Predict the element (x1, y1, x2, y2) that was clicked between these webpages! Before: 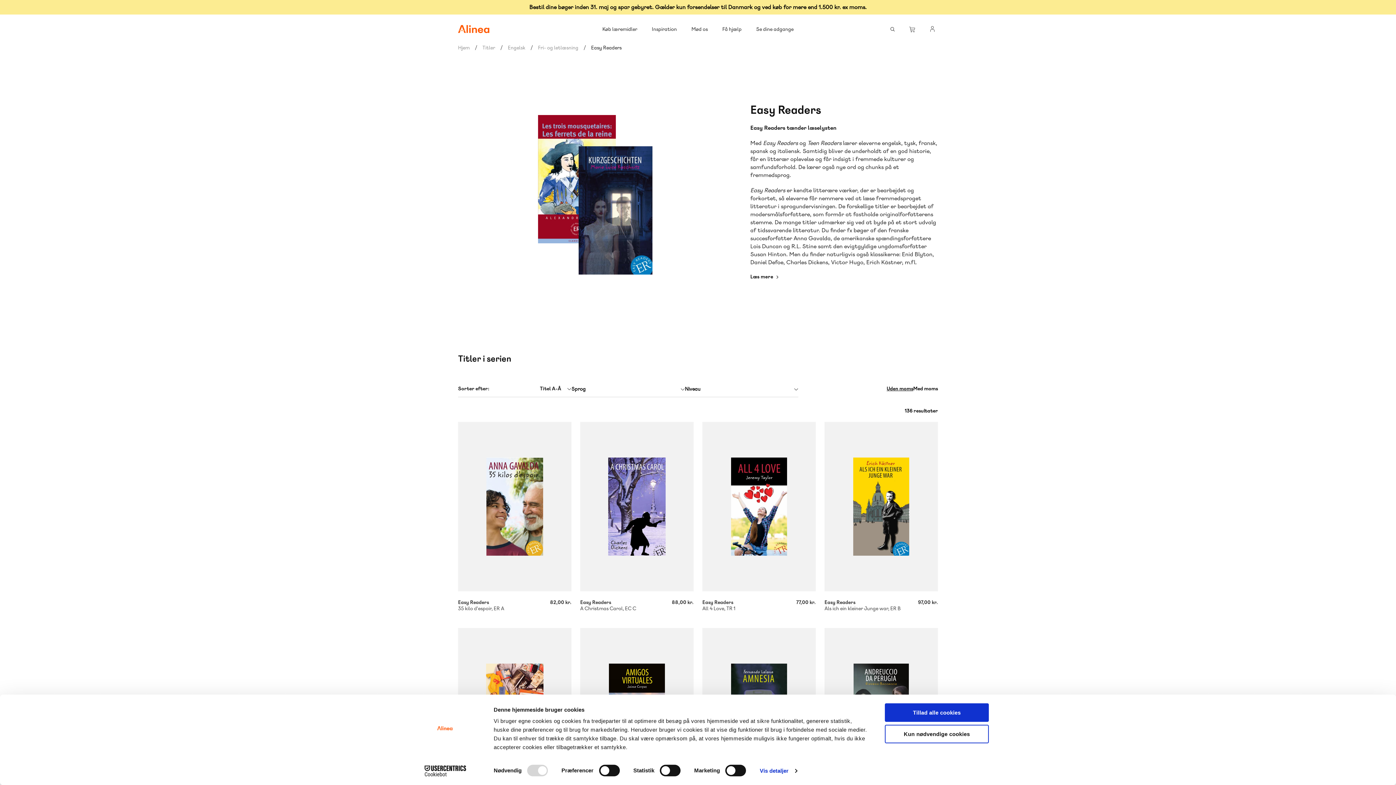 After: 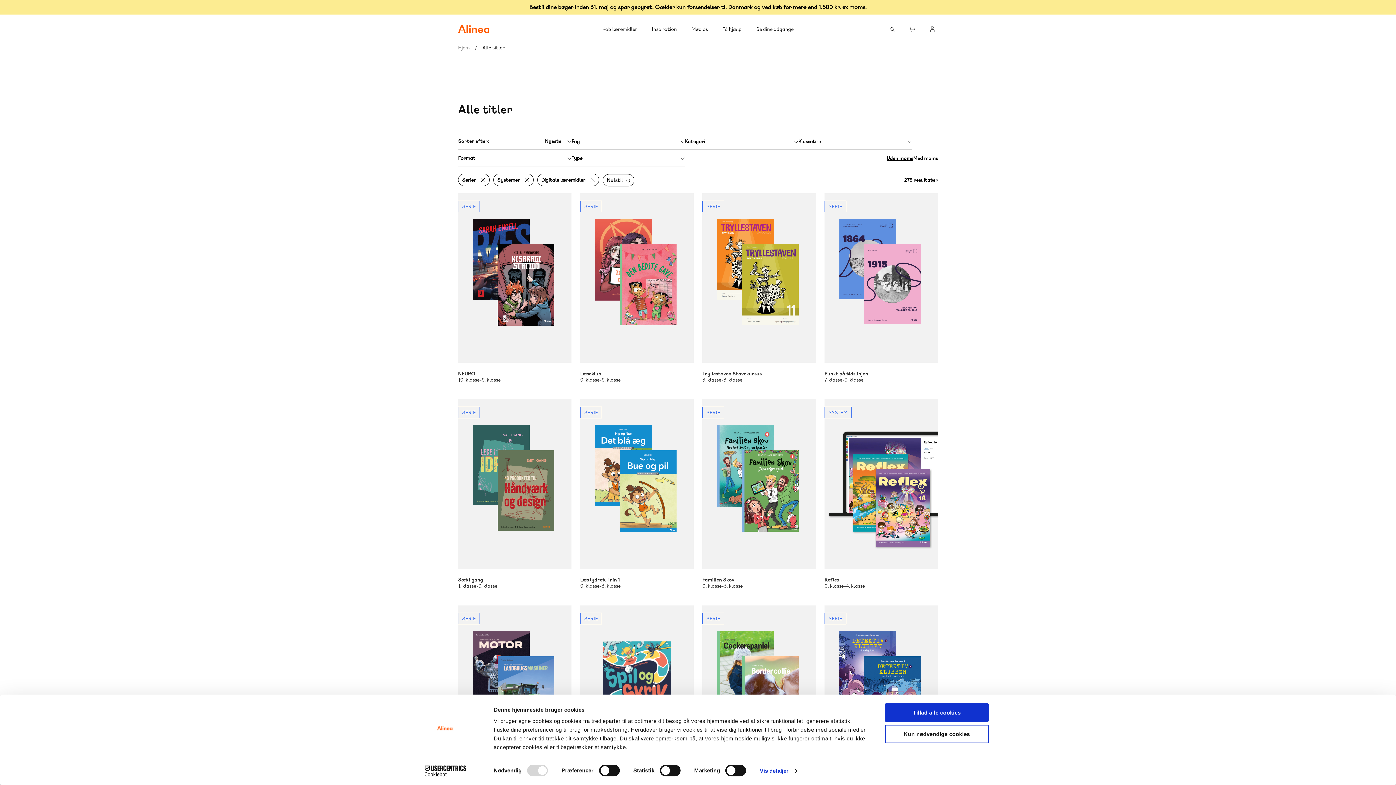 Action: bbox: (482, 44, 495, 50) label: Titler